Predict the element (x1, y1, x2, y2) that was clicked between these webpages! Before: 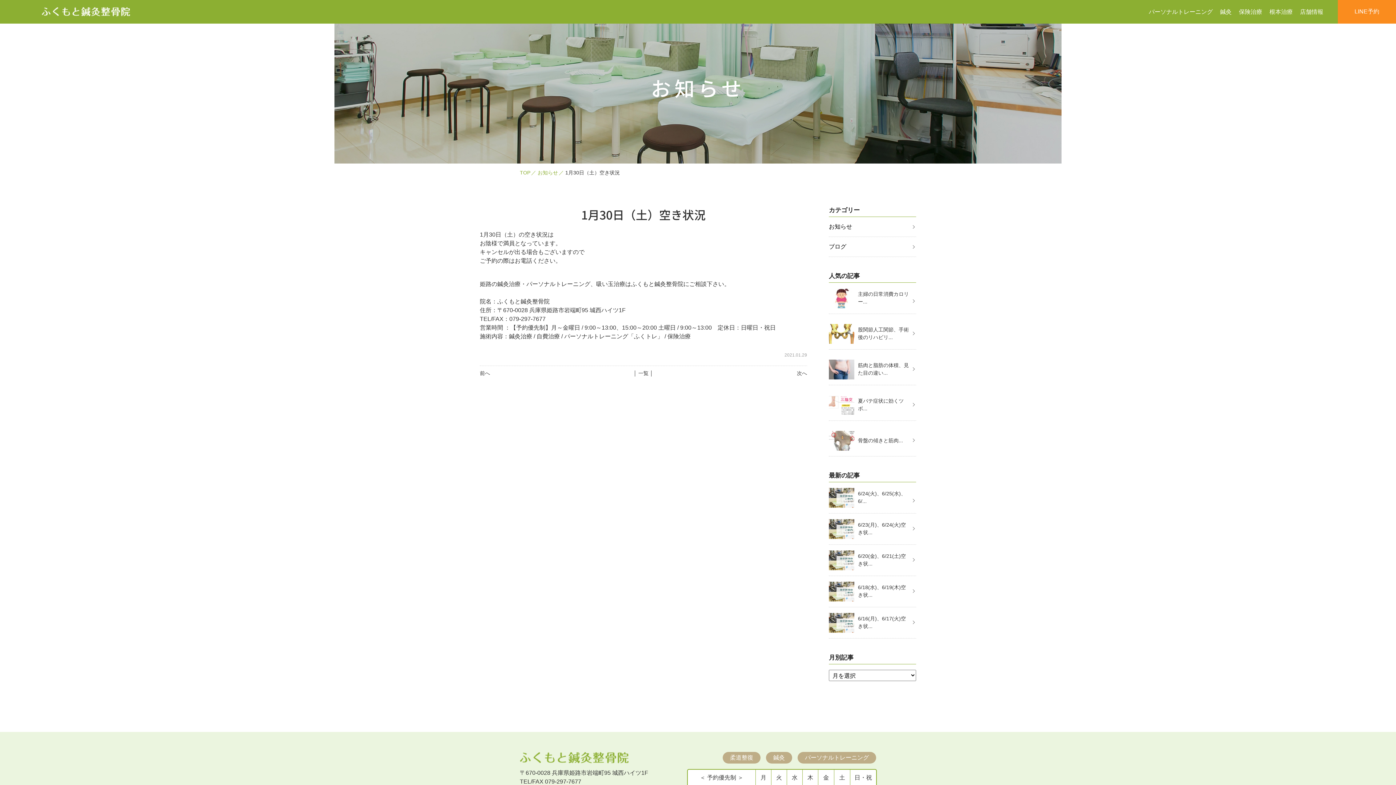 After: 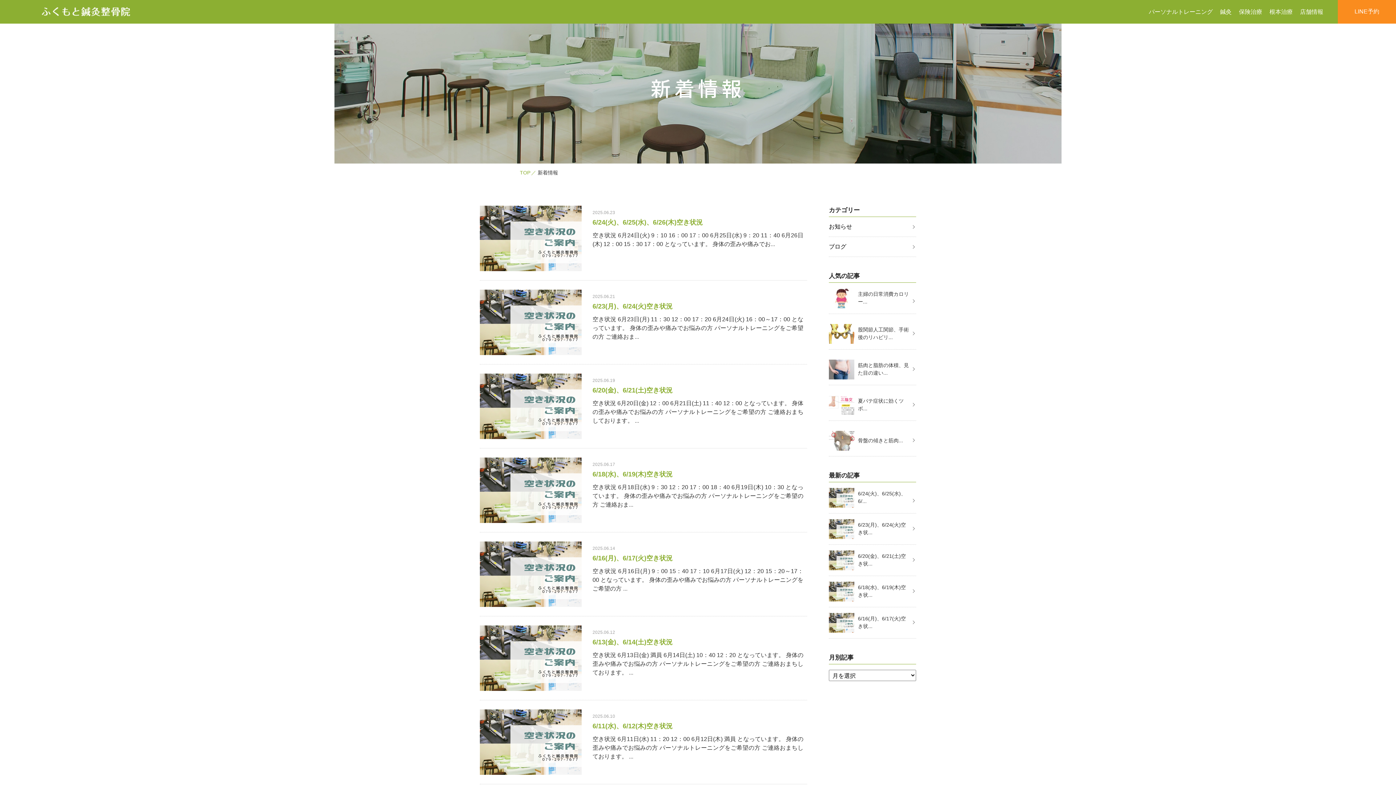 Action: bbox: (633, 370, 653, 376) label: │ 一覧 │